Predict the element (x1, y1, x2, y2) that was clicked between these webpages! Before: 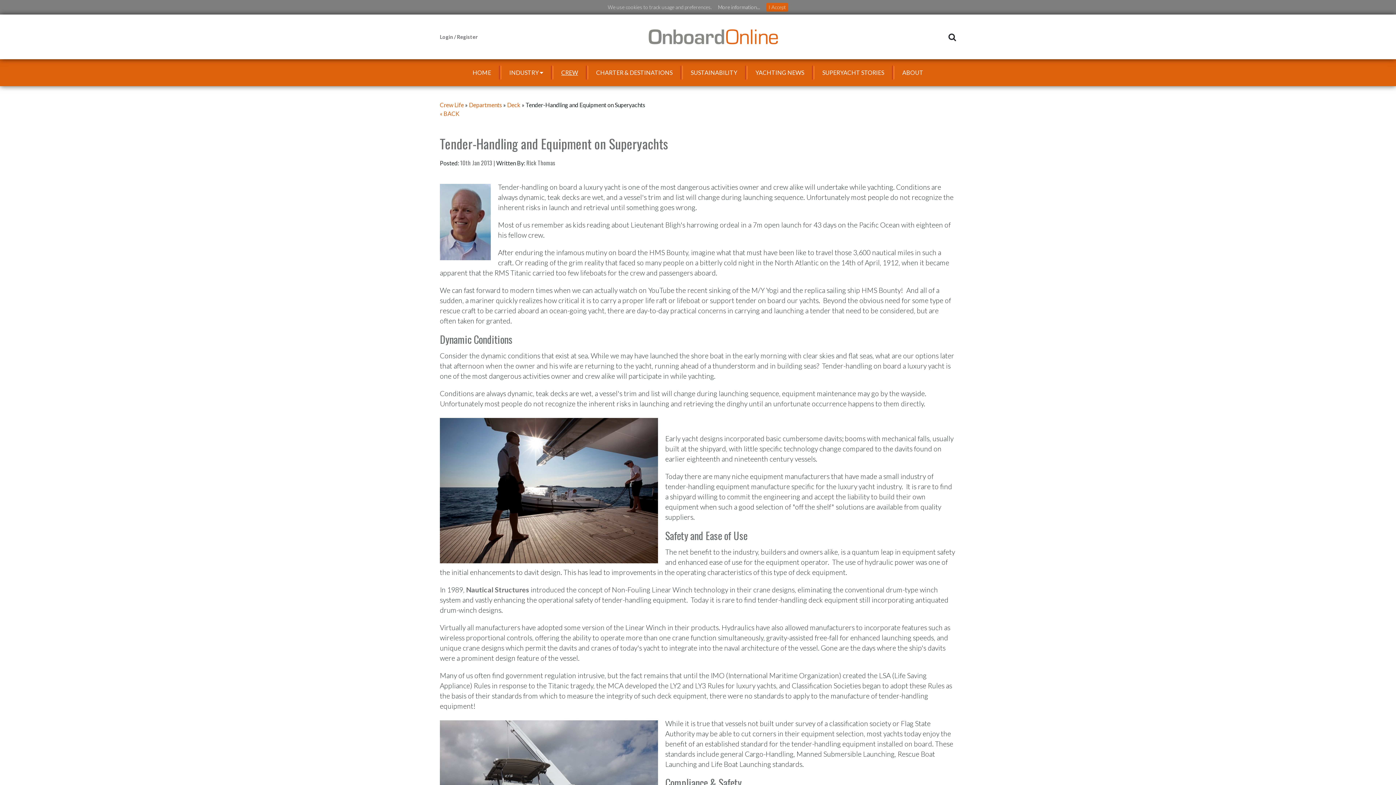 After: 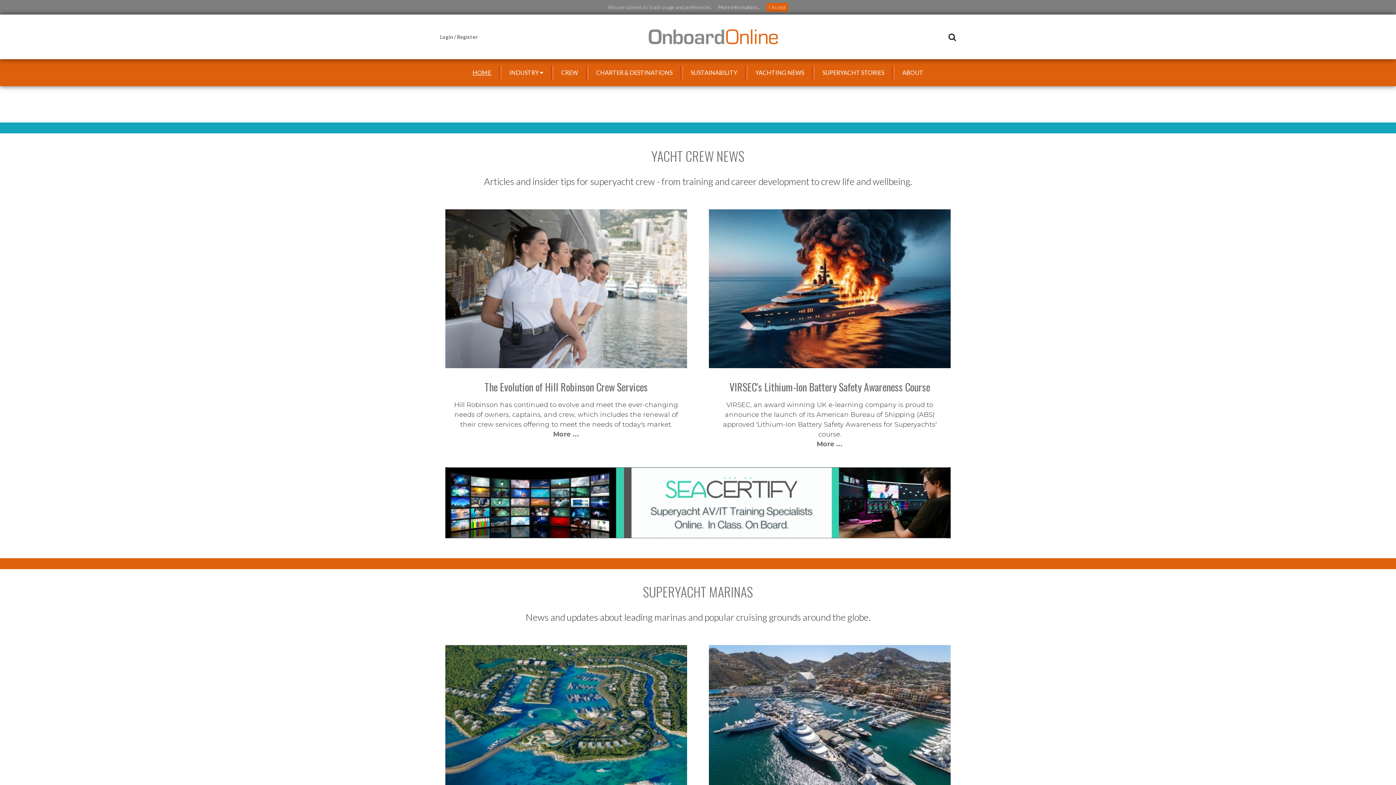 Action: bbox: (644, 32, 782, 39)